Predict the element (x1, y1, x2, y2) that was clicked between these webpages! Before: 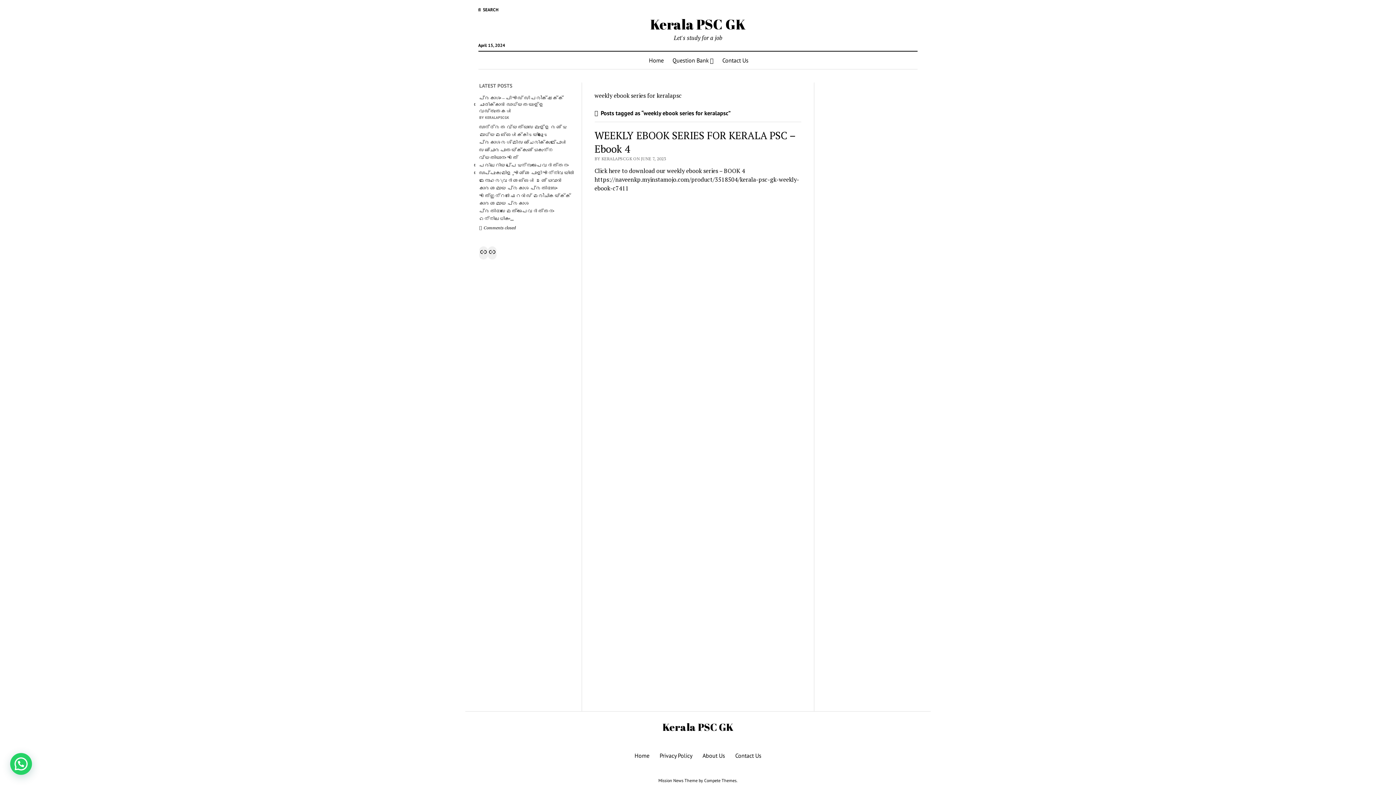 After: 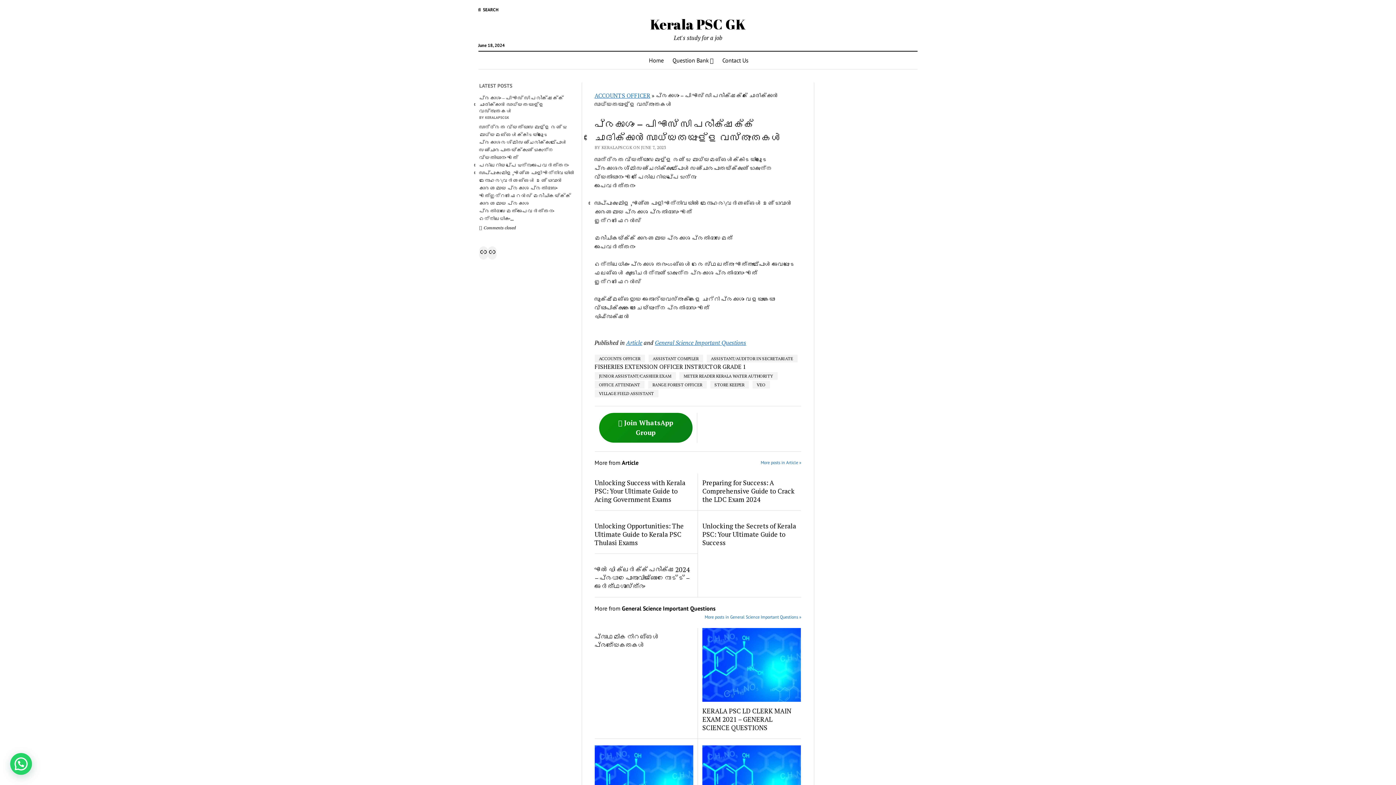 Action: label:  Comments closed bbox: (479, 225, 515, 230)